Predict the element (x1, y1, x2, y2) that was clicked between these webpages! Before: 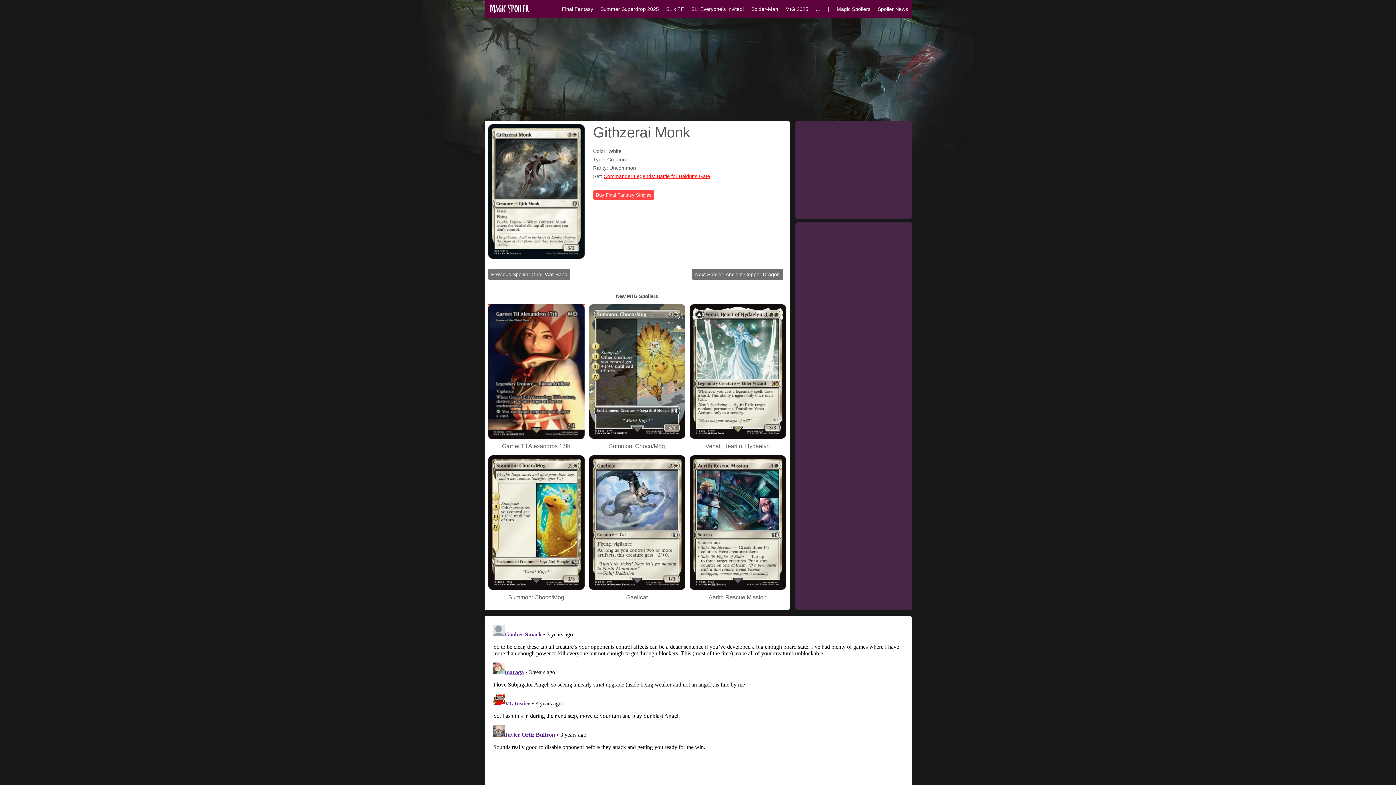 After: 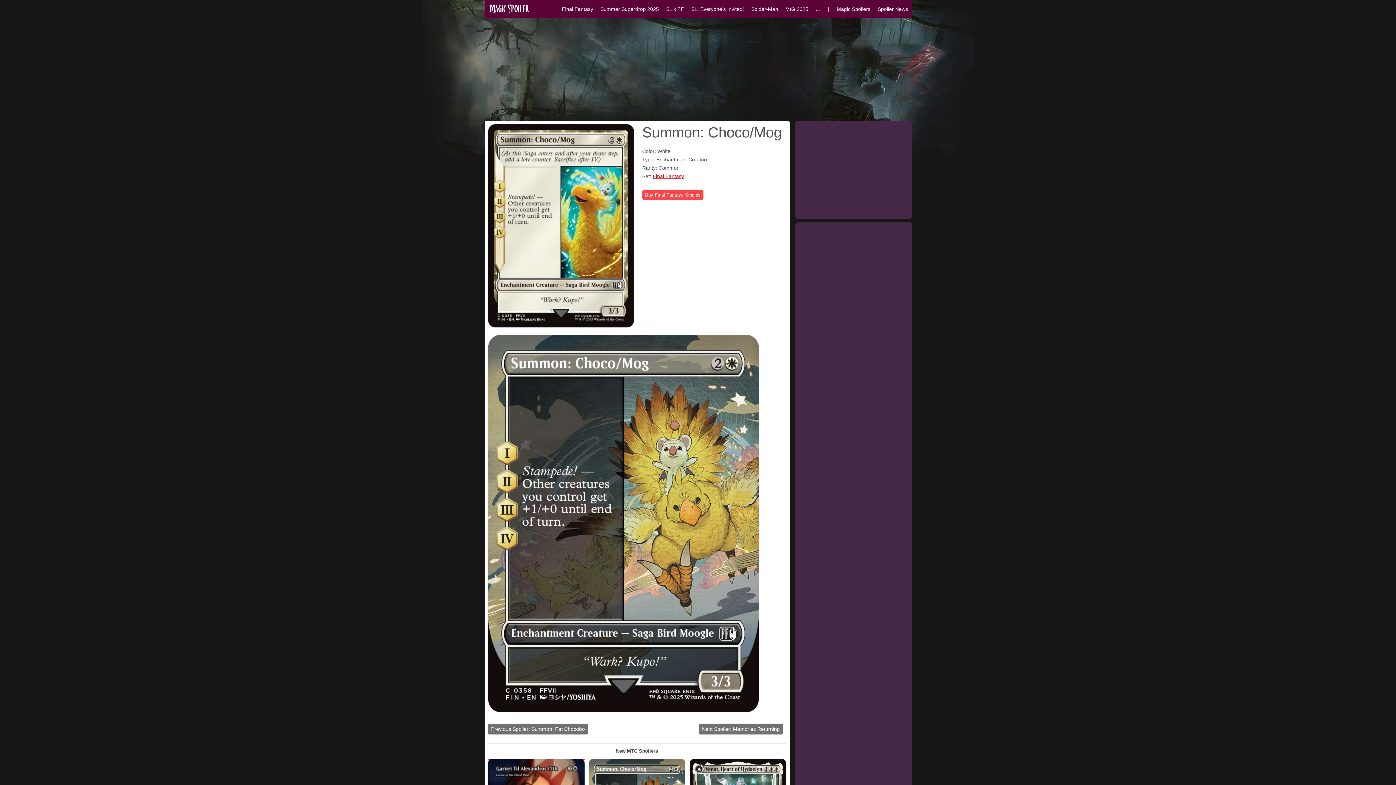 Action: label: Summon: Choco/Mog bbox: (508, 594, 564, 600)